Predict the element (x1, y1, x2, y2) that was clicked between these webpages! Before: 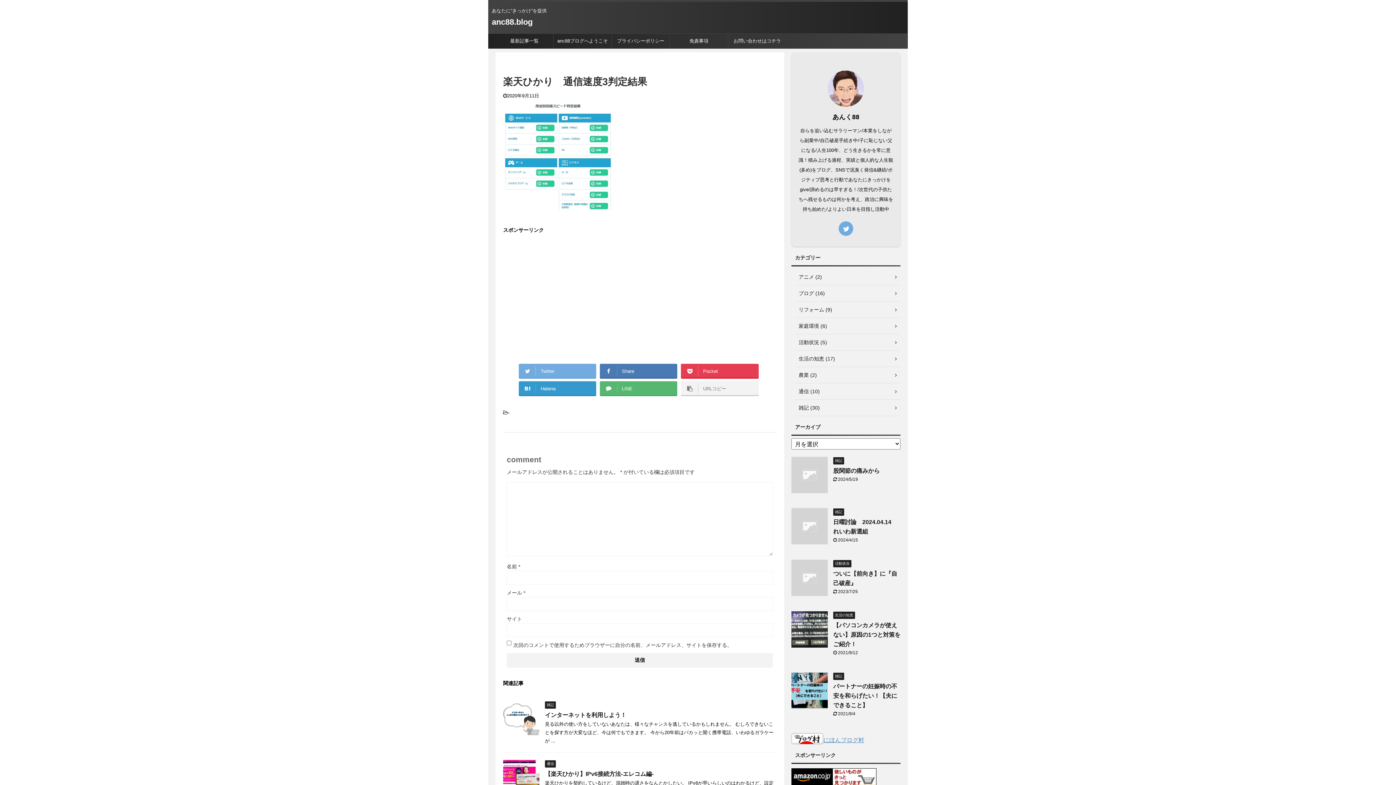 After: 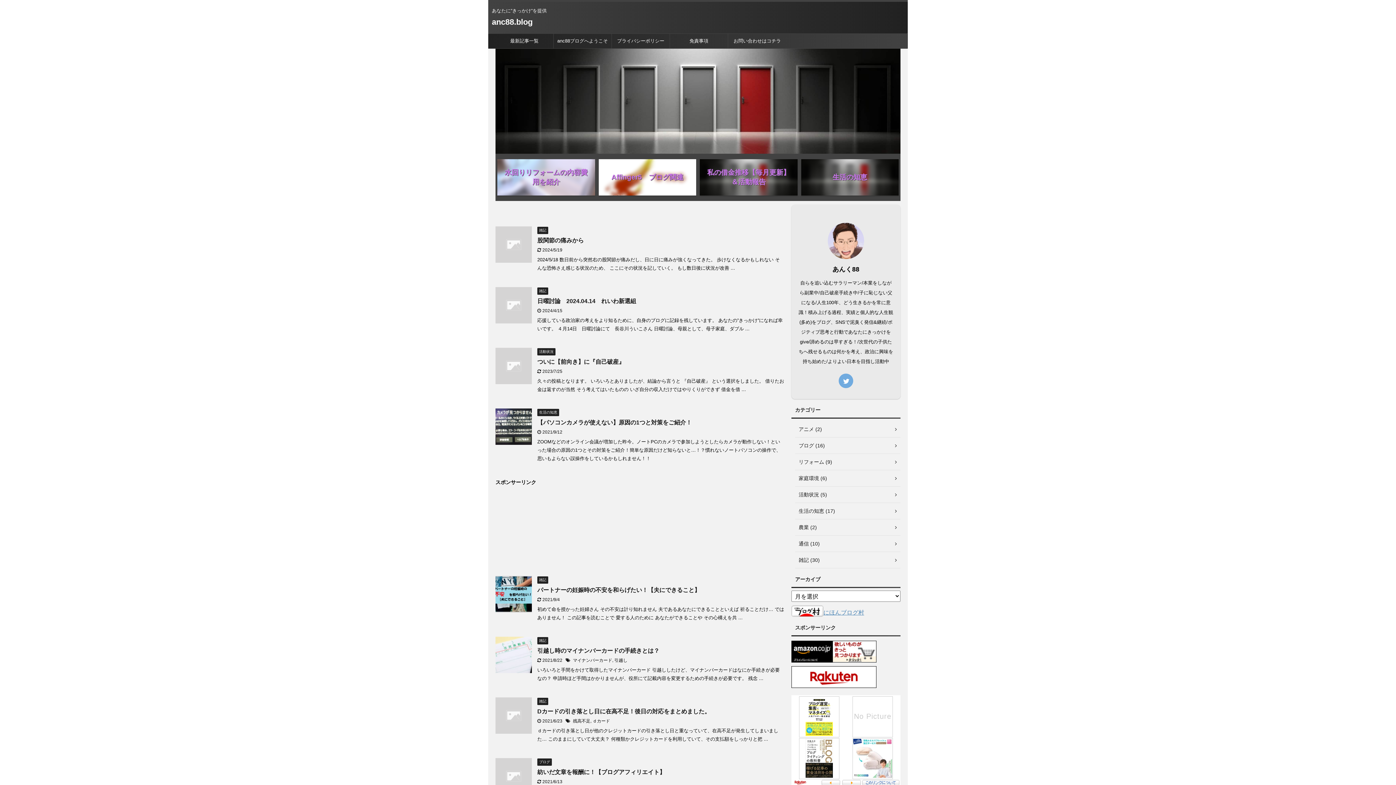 Action: label: anc88.blog bbox: (492, 17, 532, 26)